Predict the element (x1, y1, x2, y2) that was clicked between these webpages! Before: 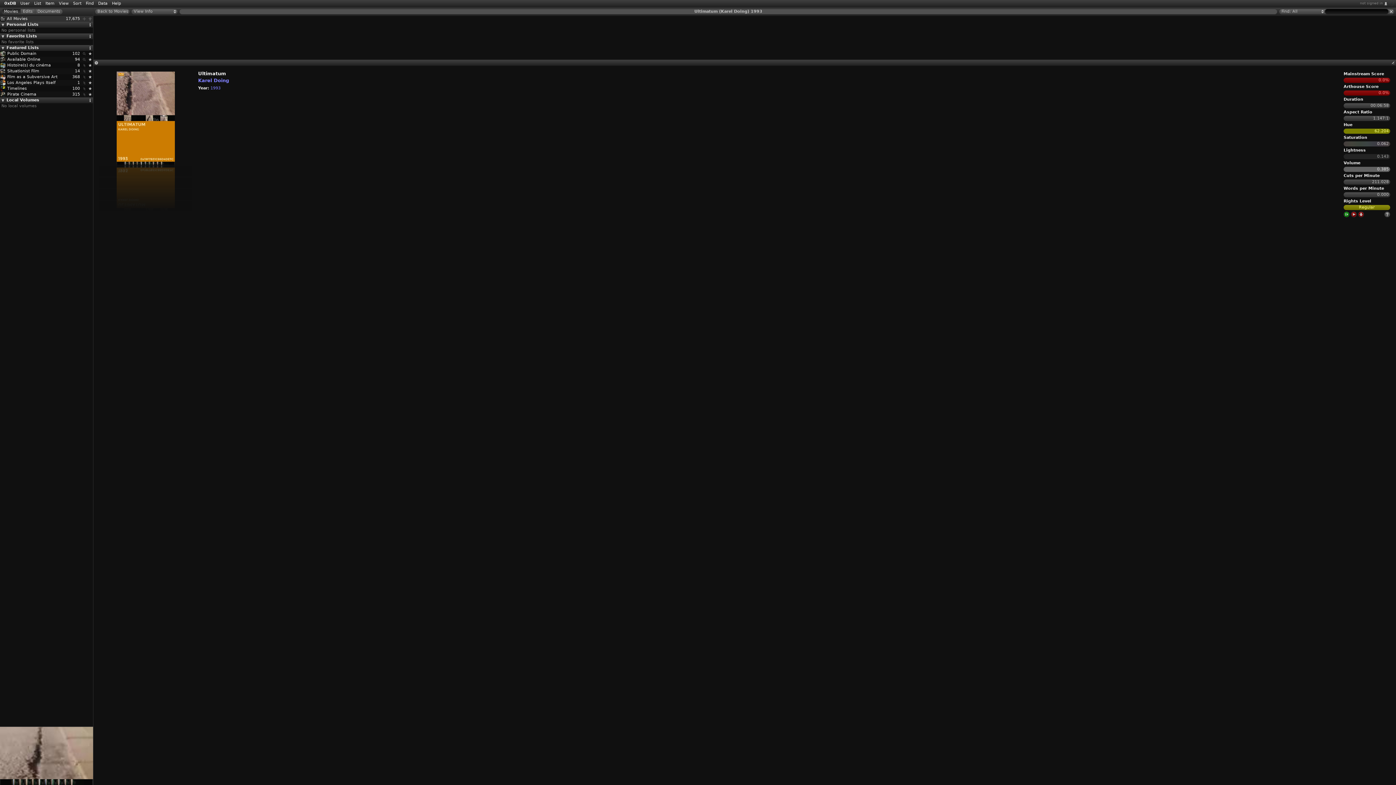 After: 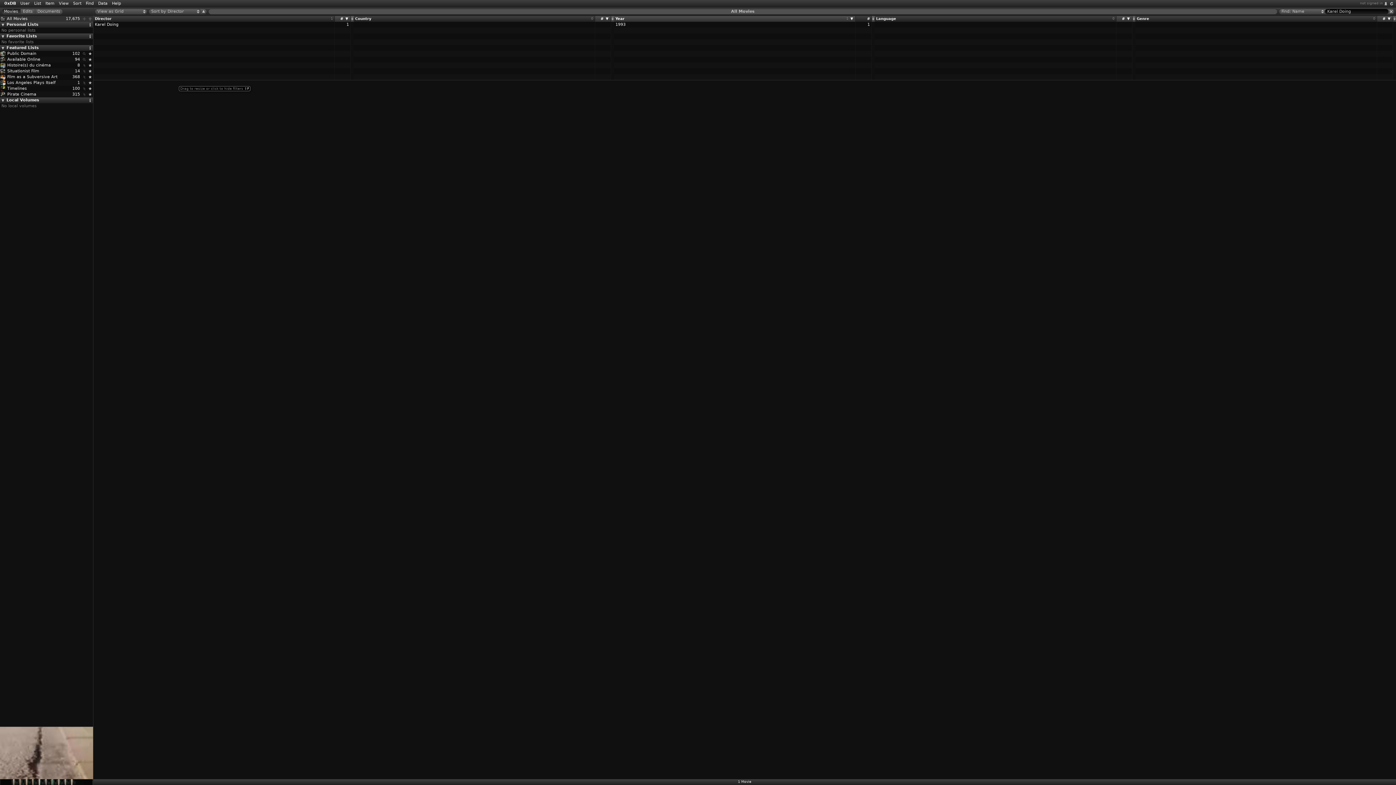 Action: label: Karel Doing bbox: (198, 77, 229, 83)